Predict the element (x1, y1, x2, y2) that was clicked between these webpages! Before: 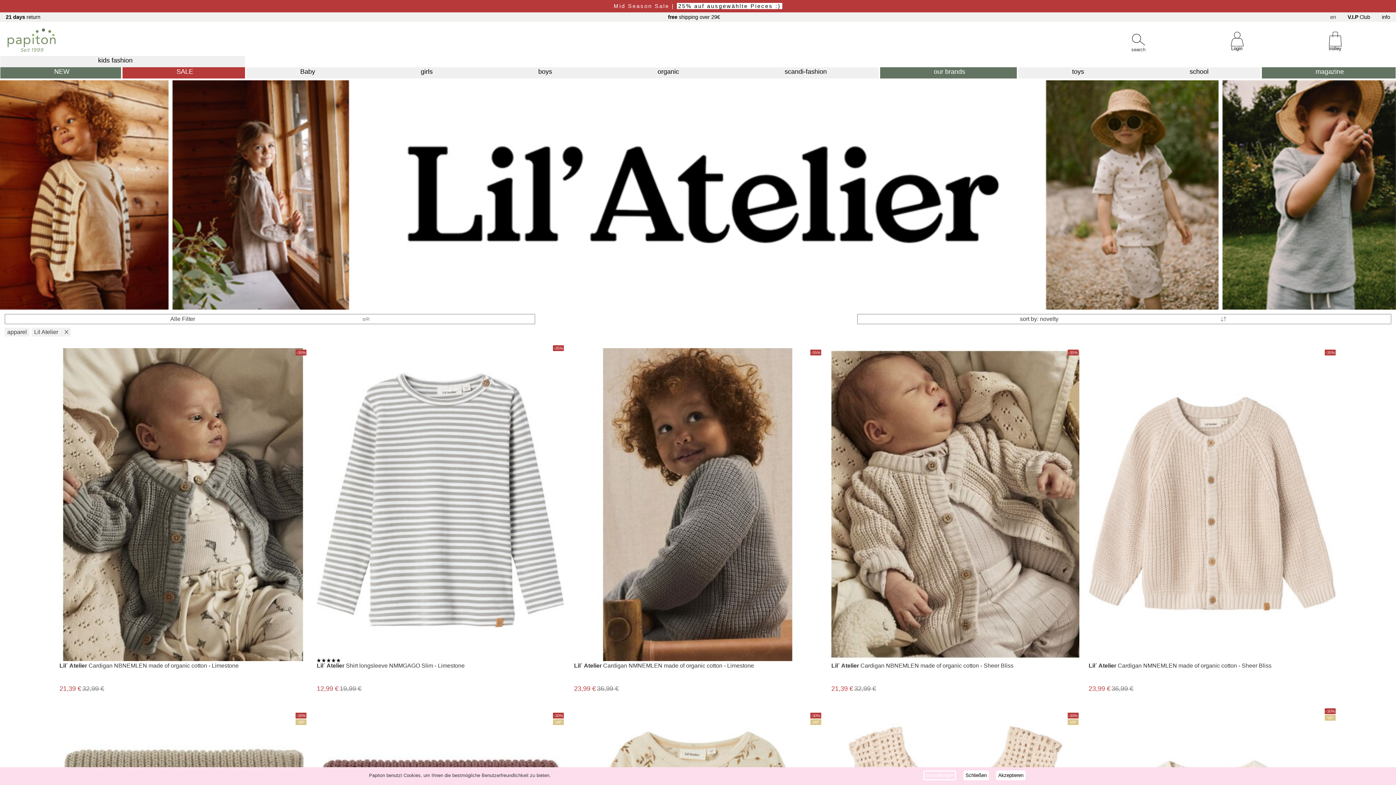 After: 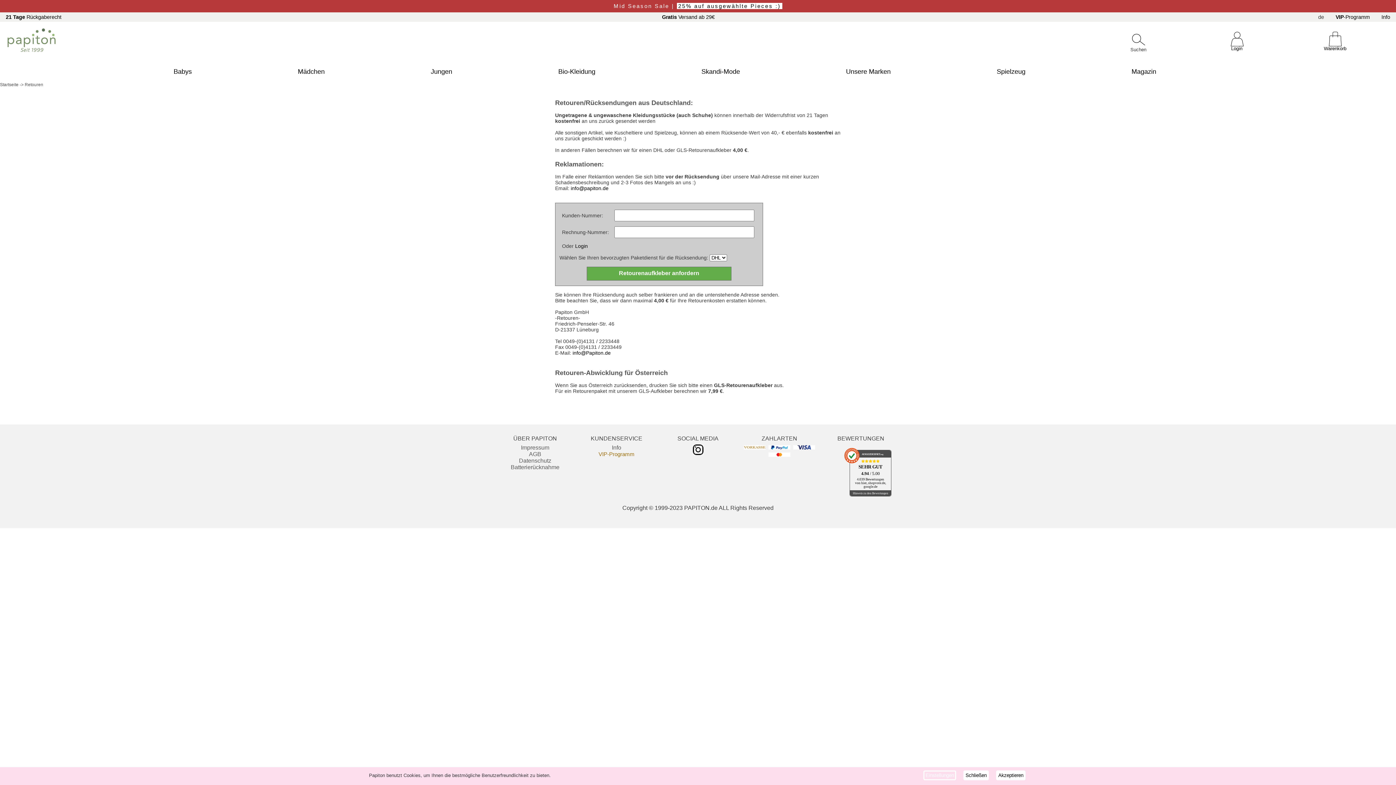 Action: bbox: (5, 14, 40, 20) label: 21 days return